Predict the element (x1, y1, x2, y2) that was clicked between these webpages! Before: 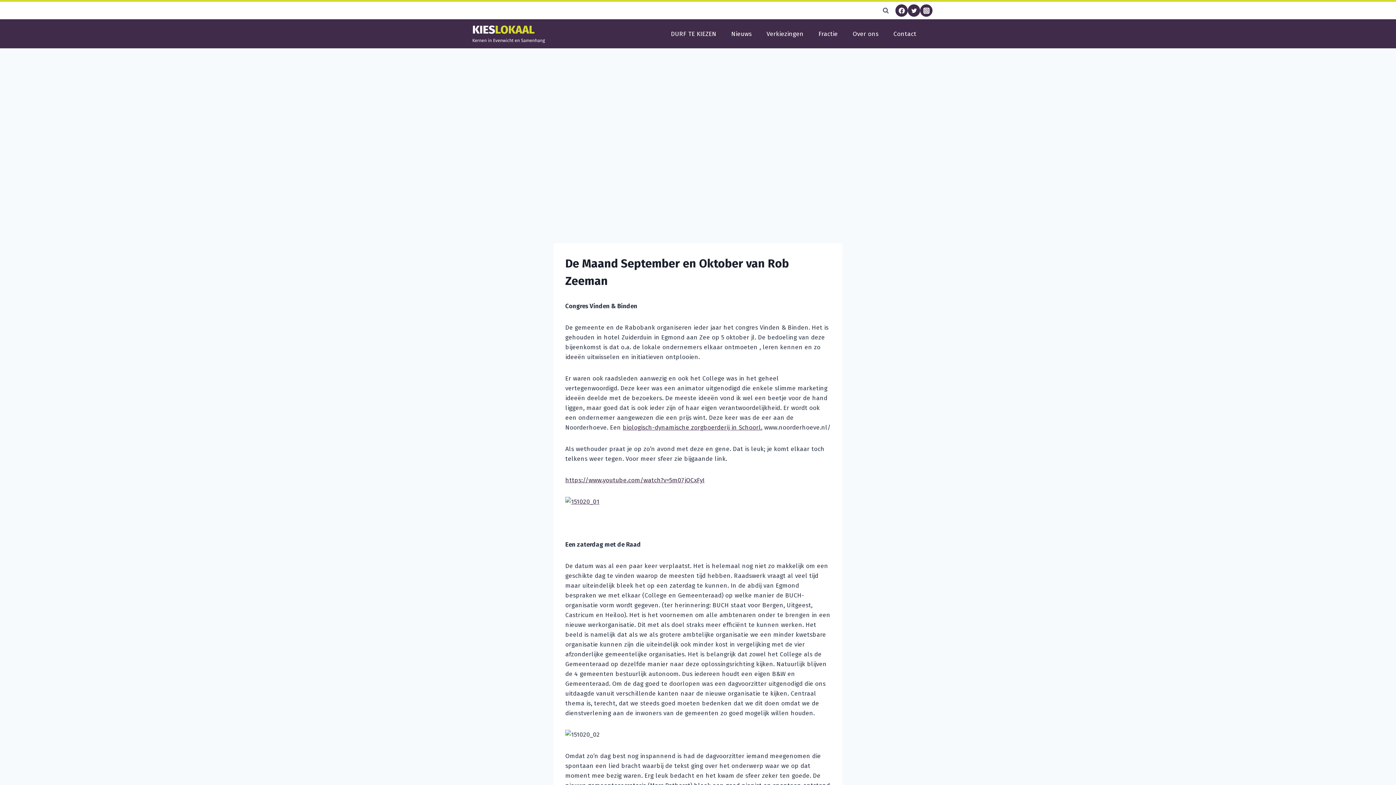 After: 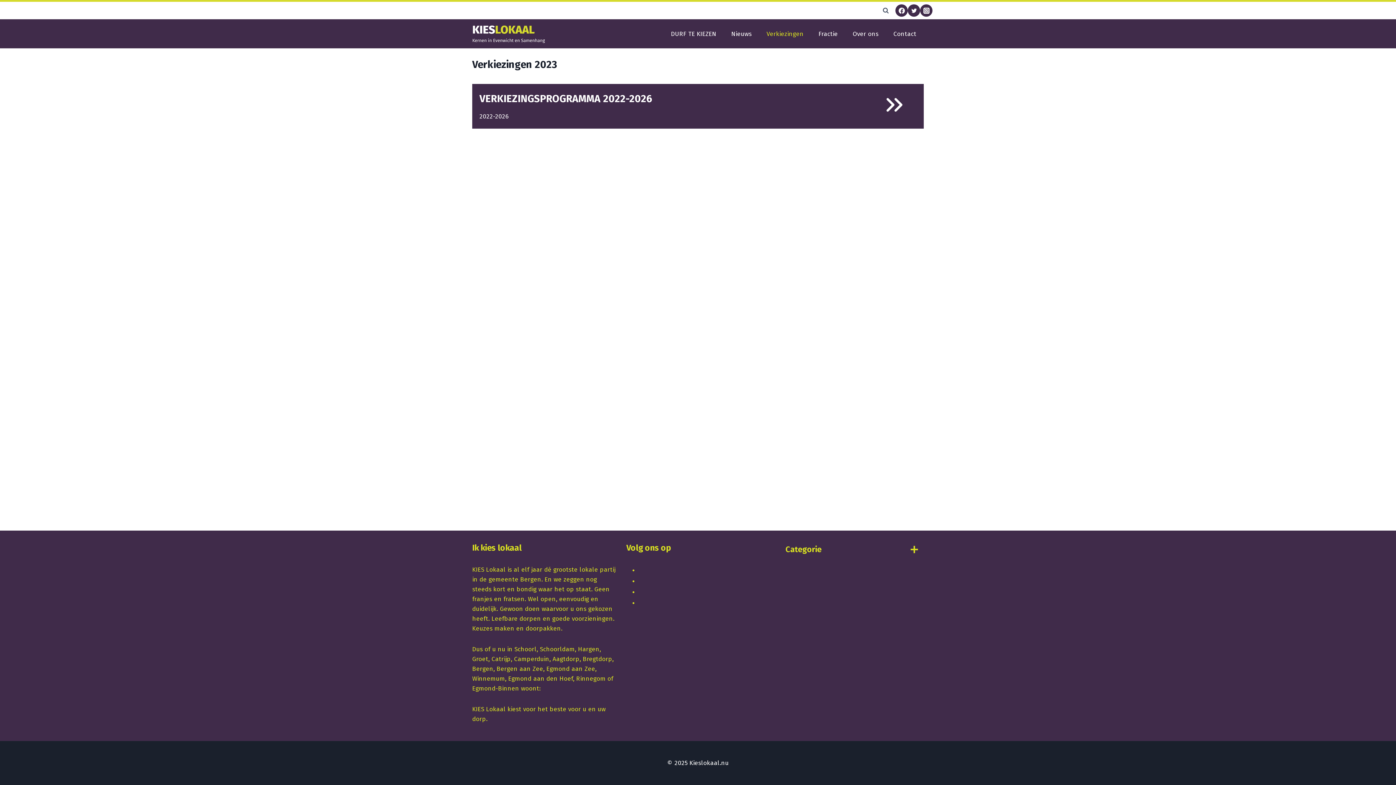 Action: label: Verkiezingen bbox: (759, 25, 811, 42)